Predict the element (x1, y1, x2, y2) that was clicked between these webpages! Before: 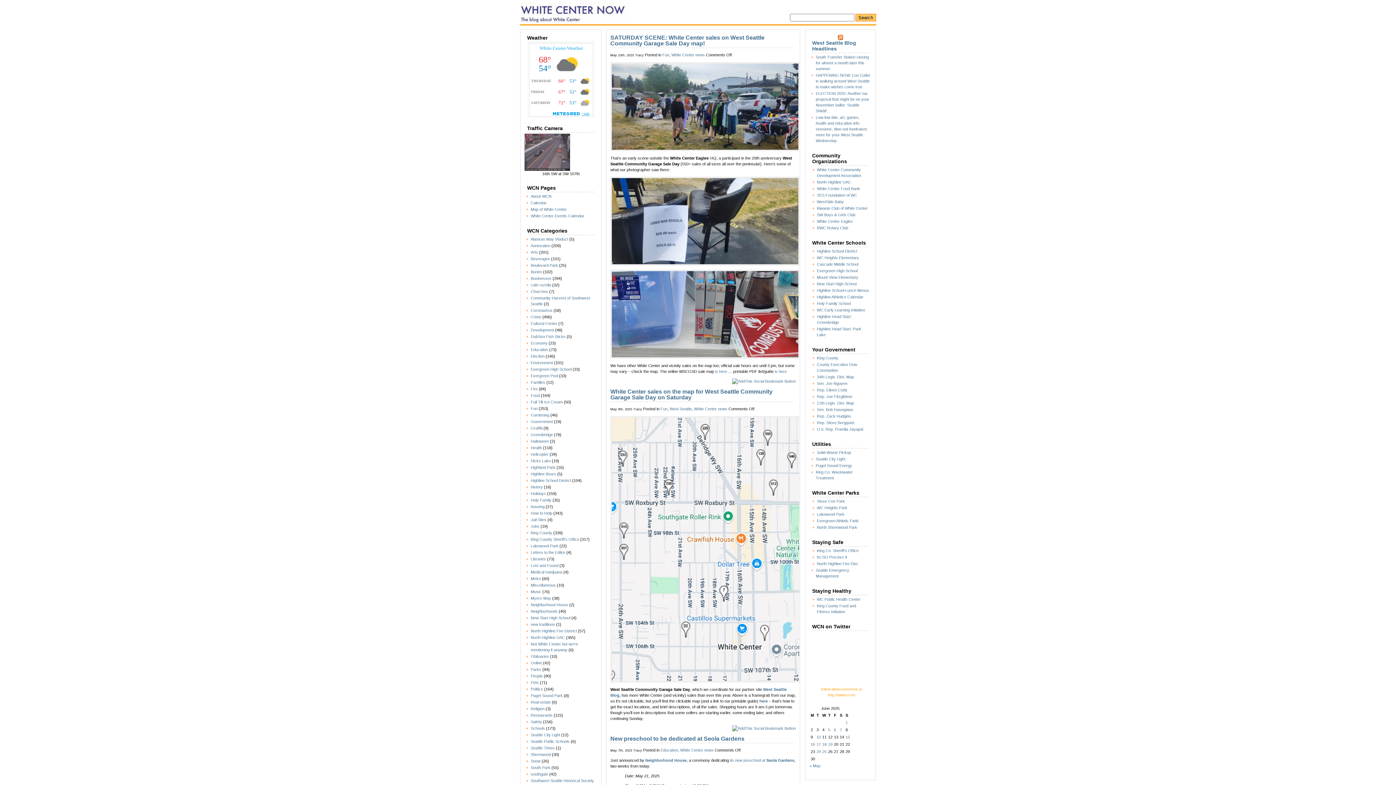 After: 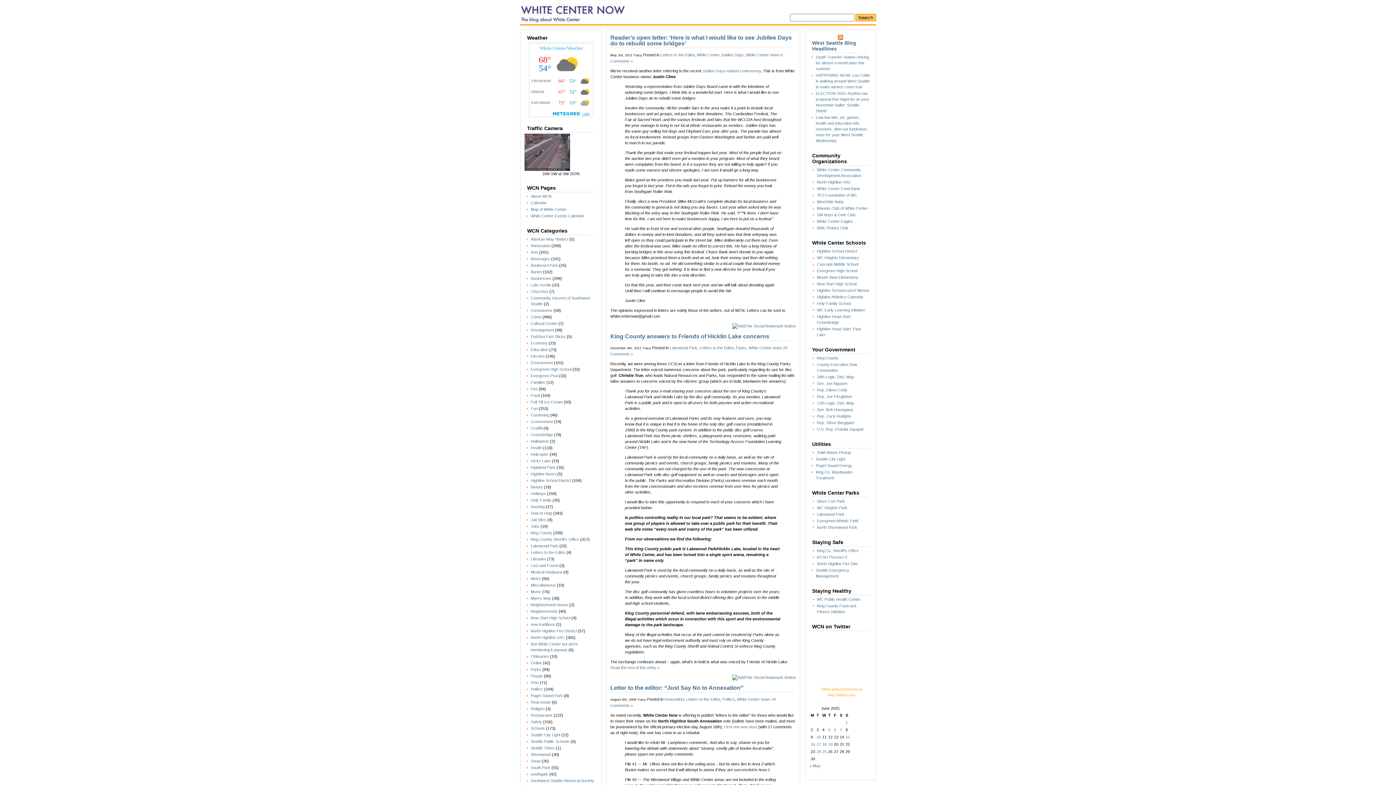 Action: label: Letters to the Editor bbox: (530, 550, 565, 555)